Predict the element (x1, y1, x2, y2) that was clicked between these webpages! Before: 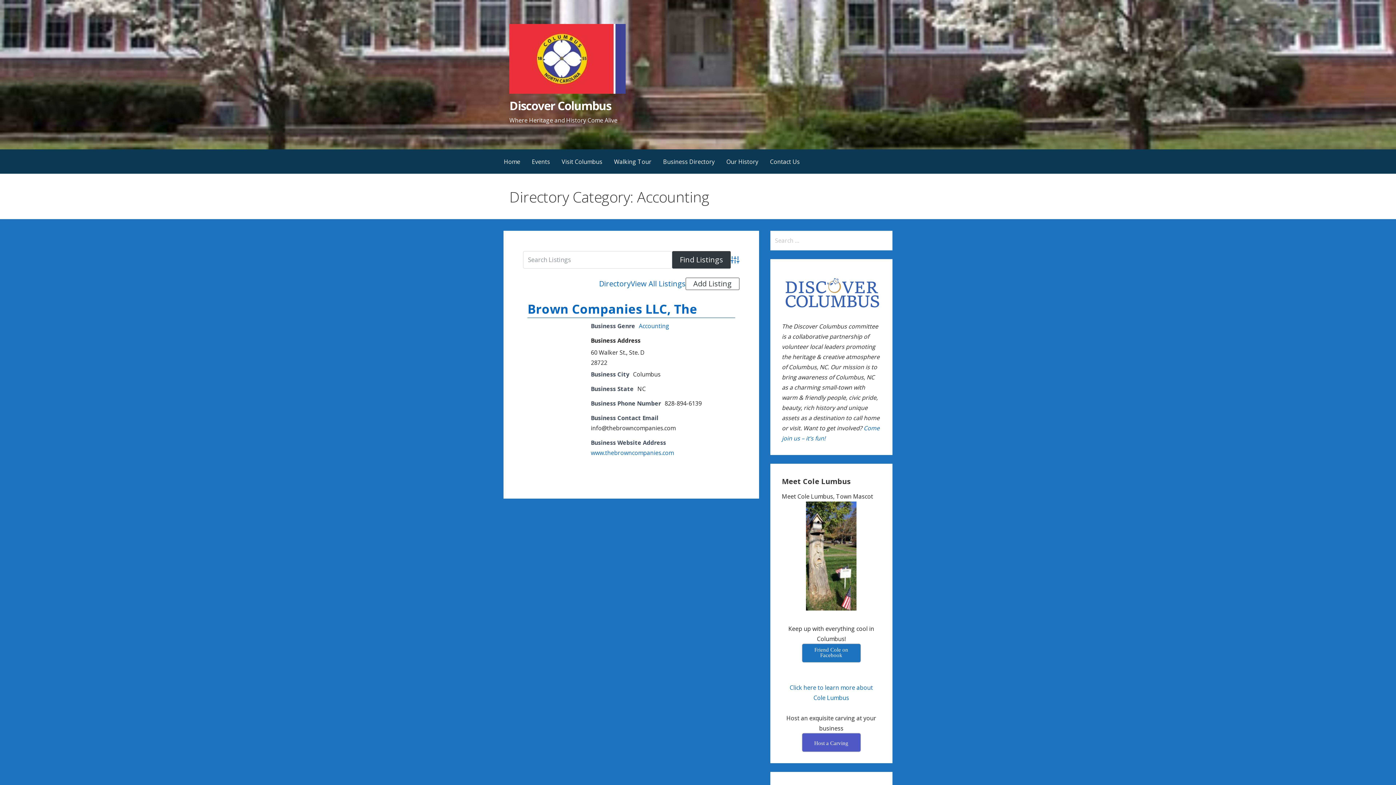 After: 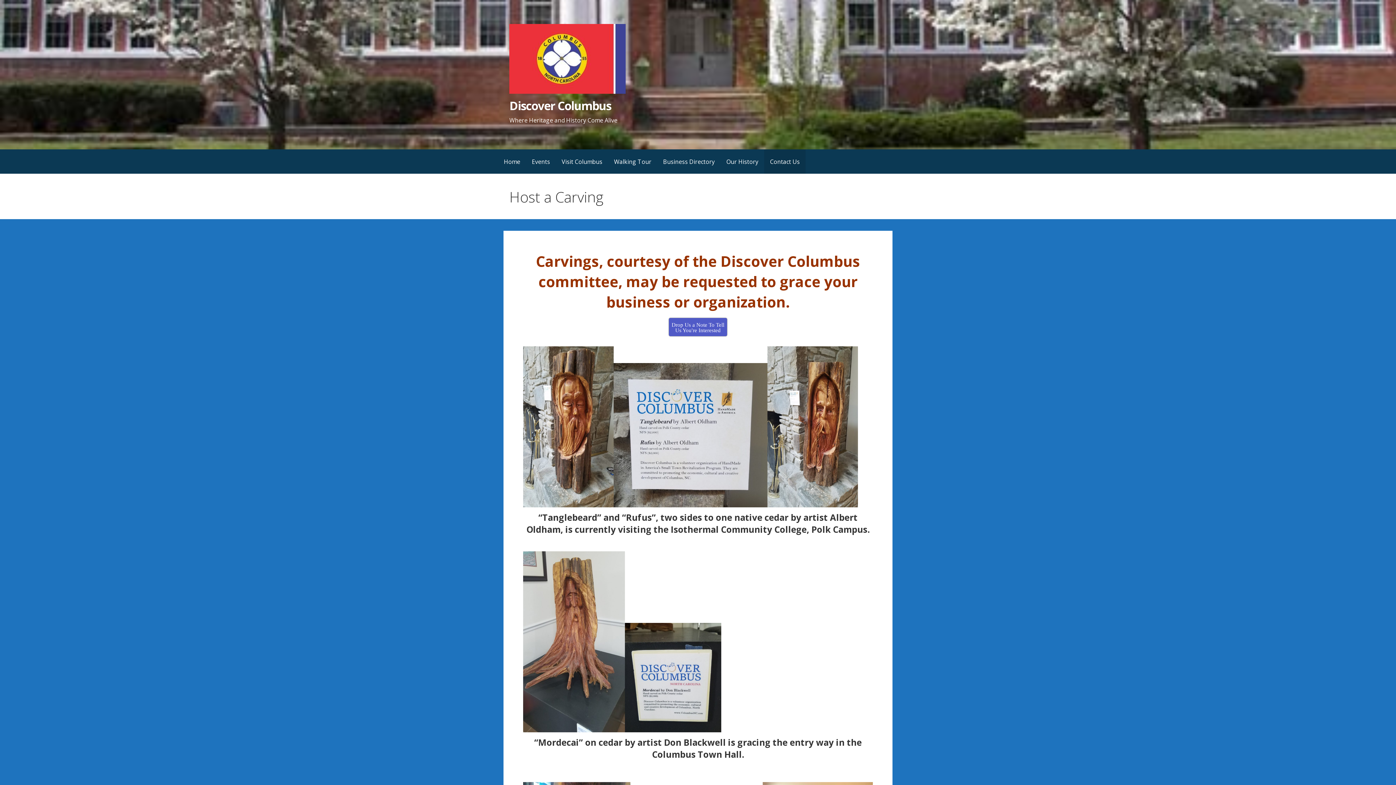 Action: bbox: (802, 733, 860, 751) label: Host a Carving